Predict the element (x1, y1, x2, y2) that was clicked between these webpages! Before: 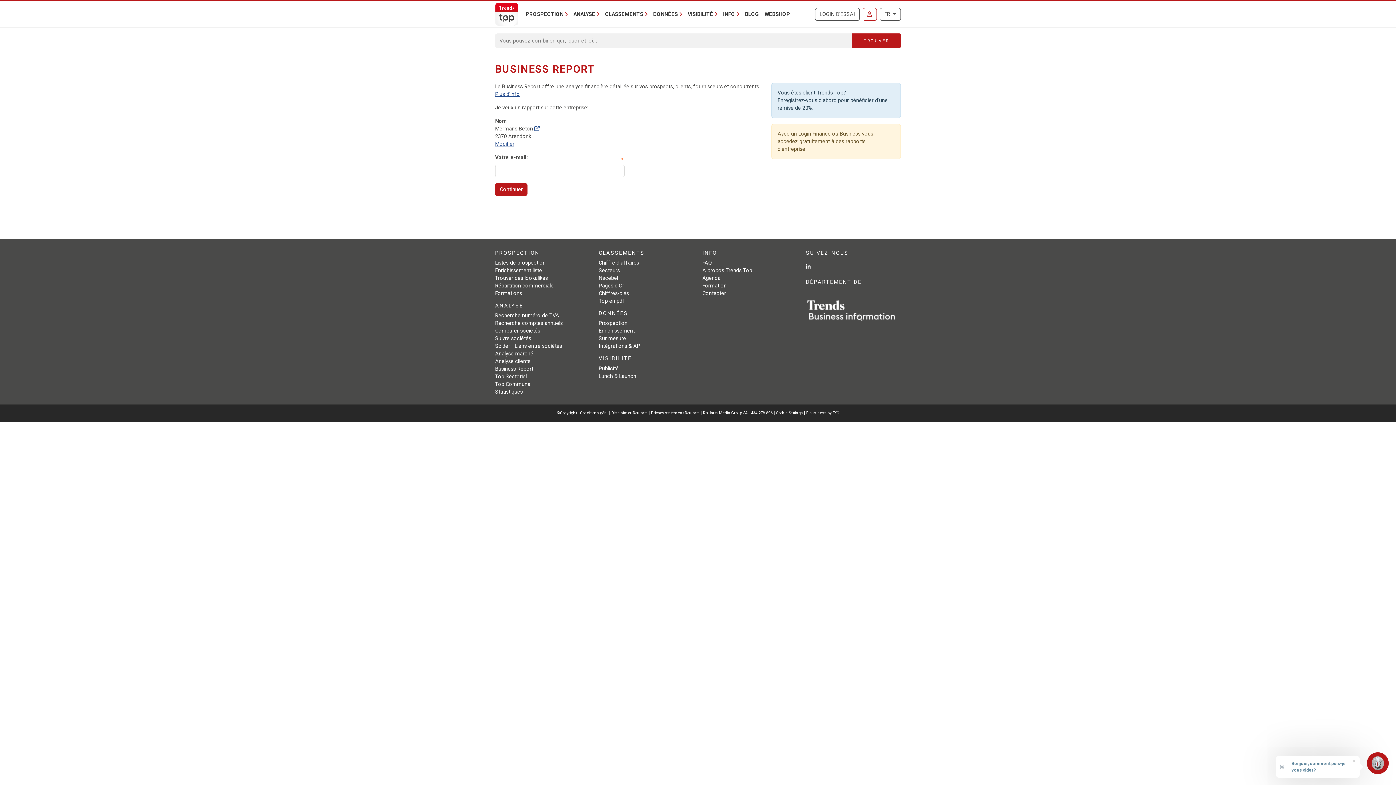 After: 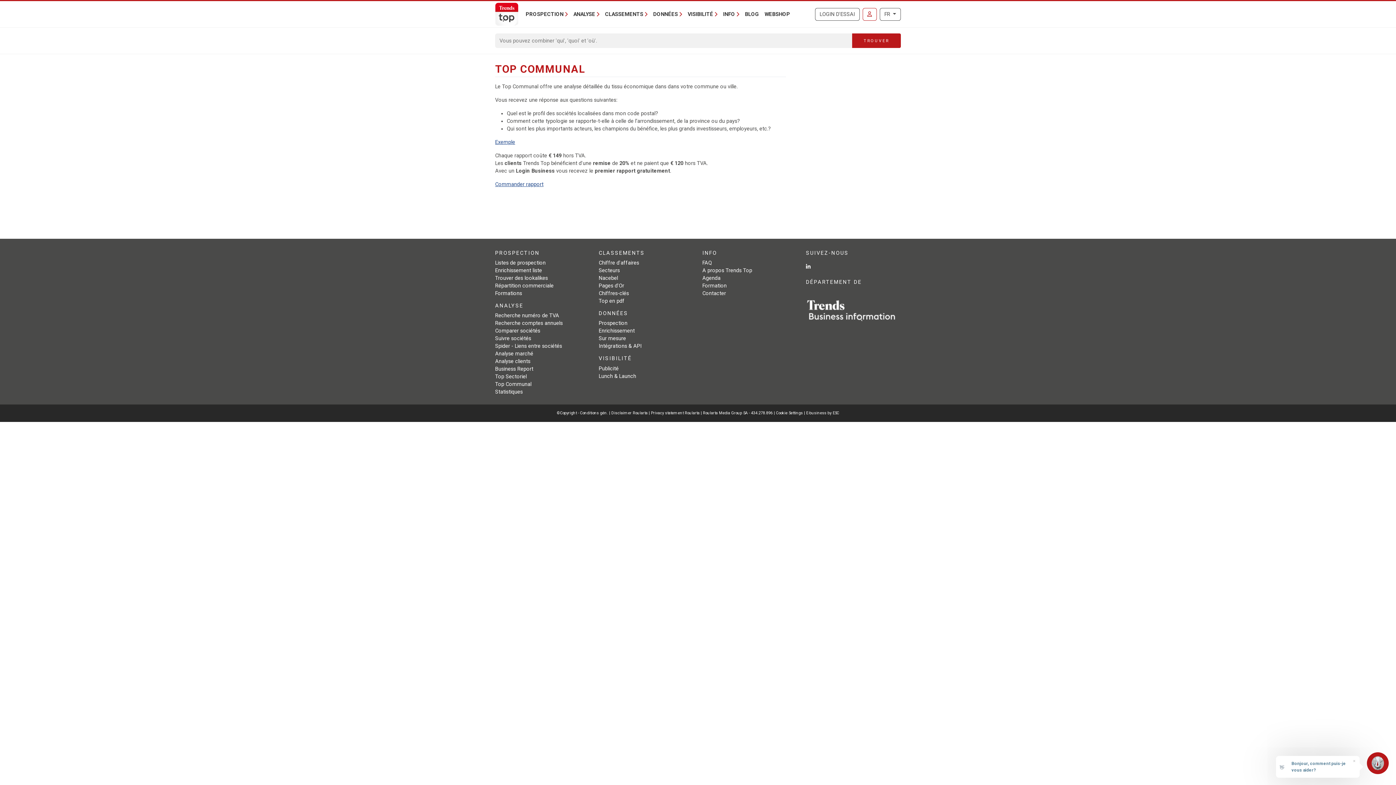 Action: bbox: (495, 381, 531, 387) label: Top Communal